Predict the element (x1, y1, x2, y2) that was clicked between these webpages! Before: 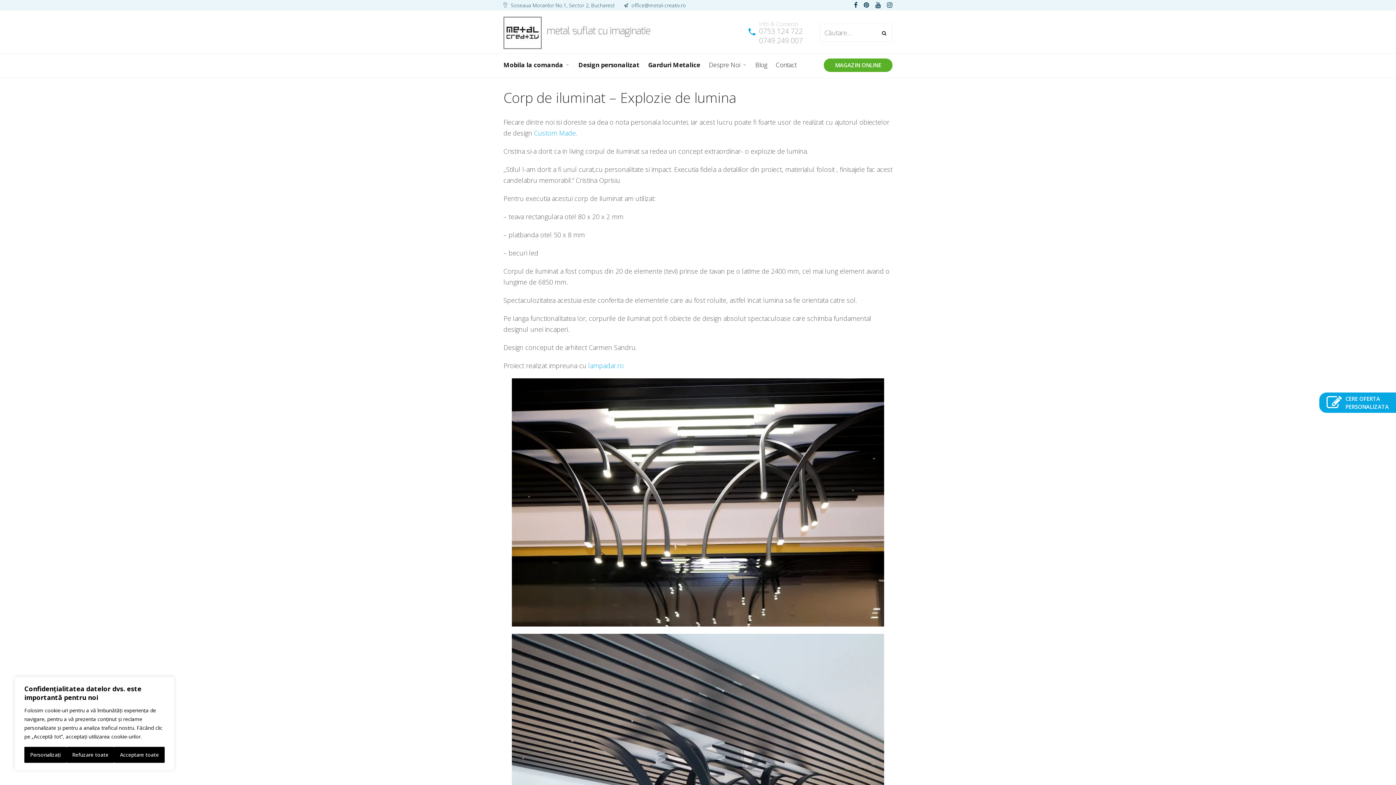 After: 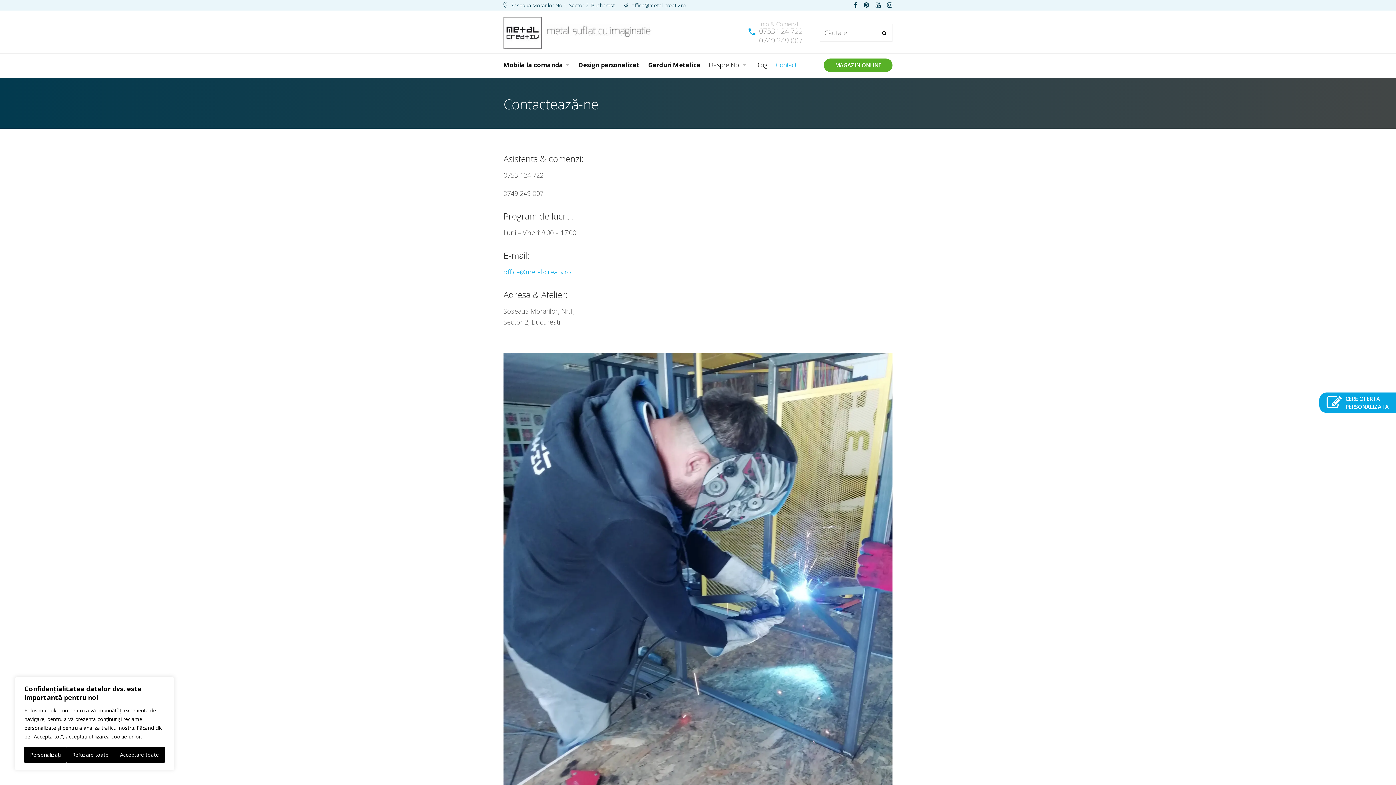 Action: bbox: (771, 53, 801, 76) label: Contact